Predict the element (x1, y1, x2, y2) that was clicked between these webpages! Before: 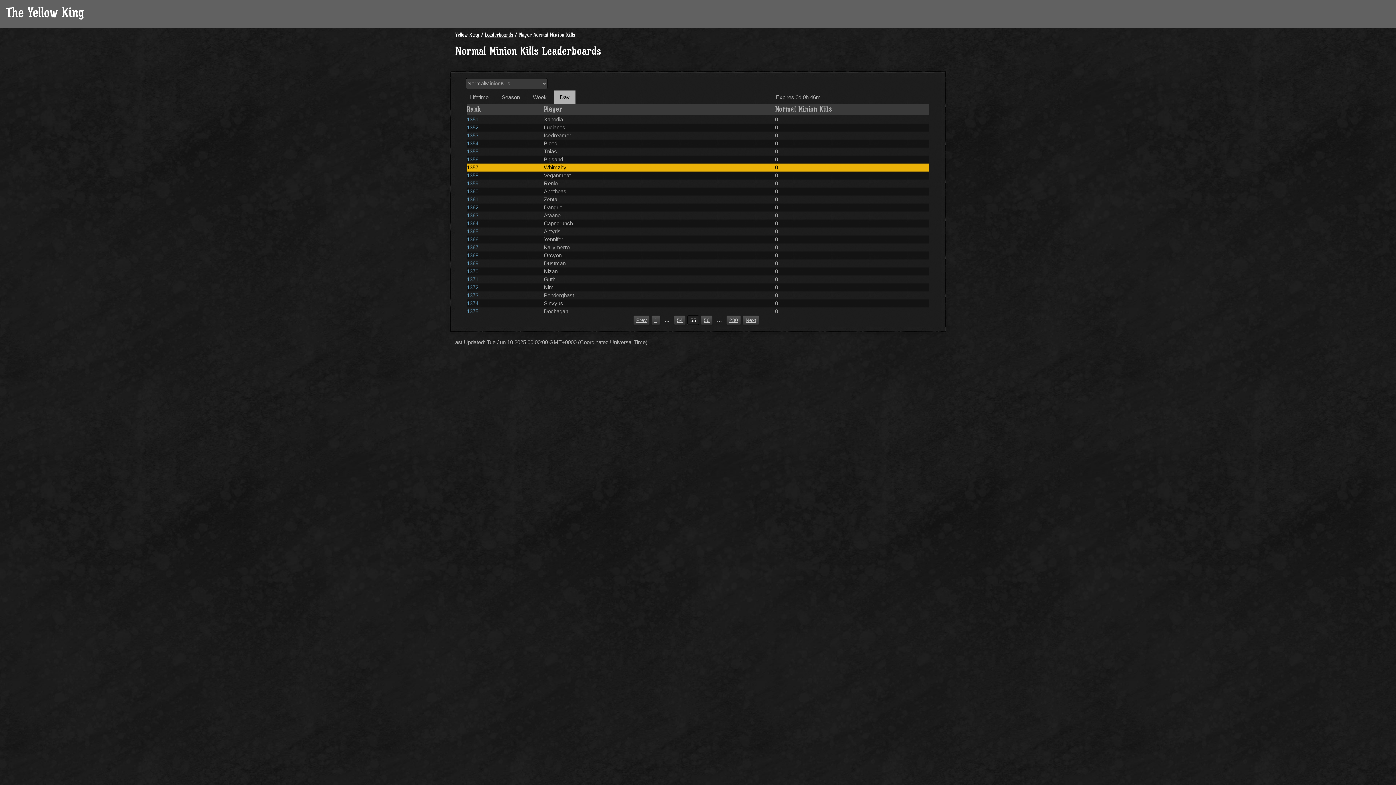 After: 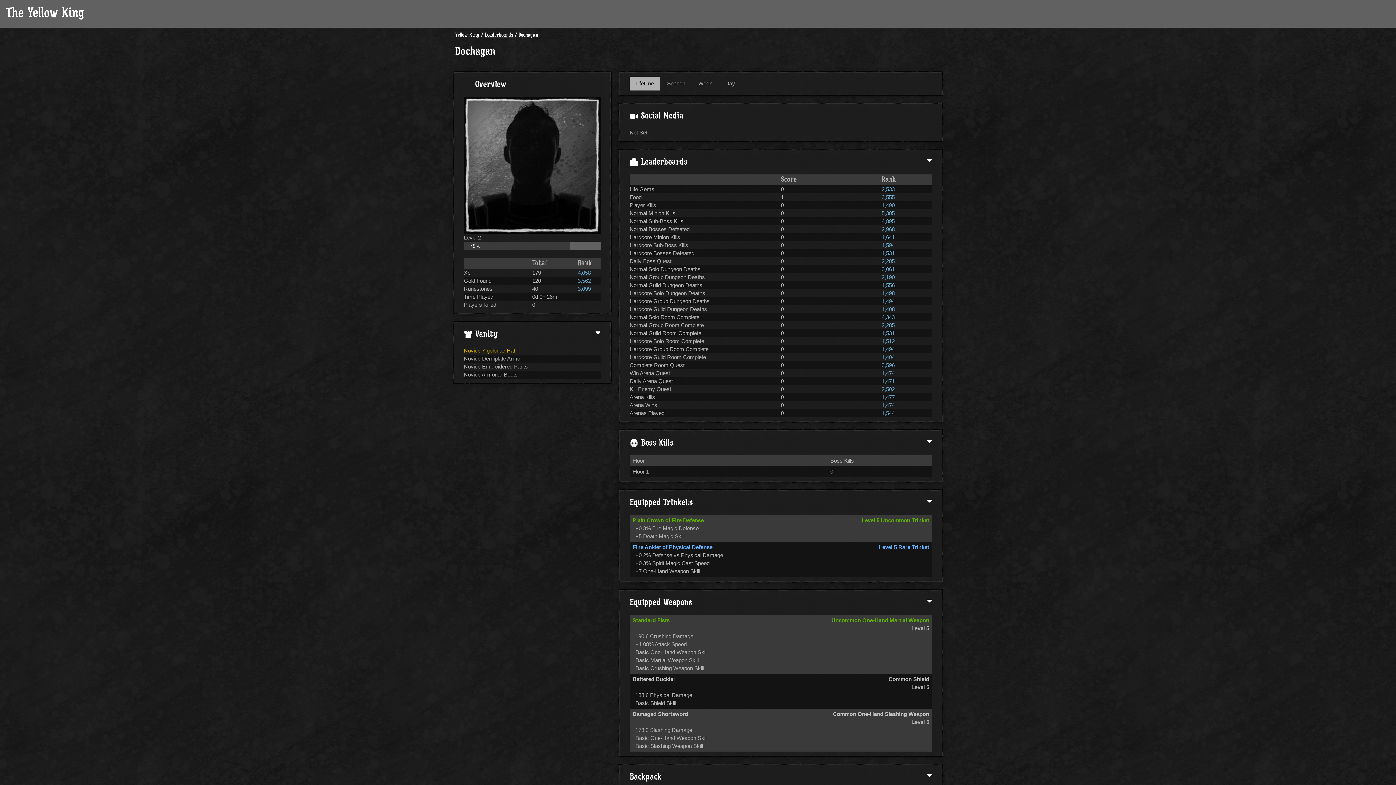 Action: label: Dochagan bbox: (543, 308, 568, 314)